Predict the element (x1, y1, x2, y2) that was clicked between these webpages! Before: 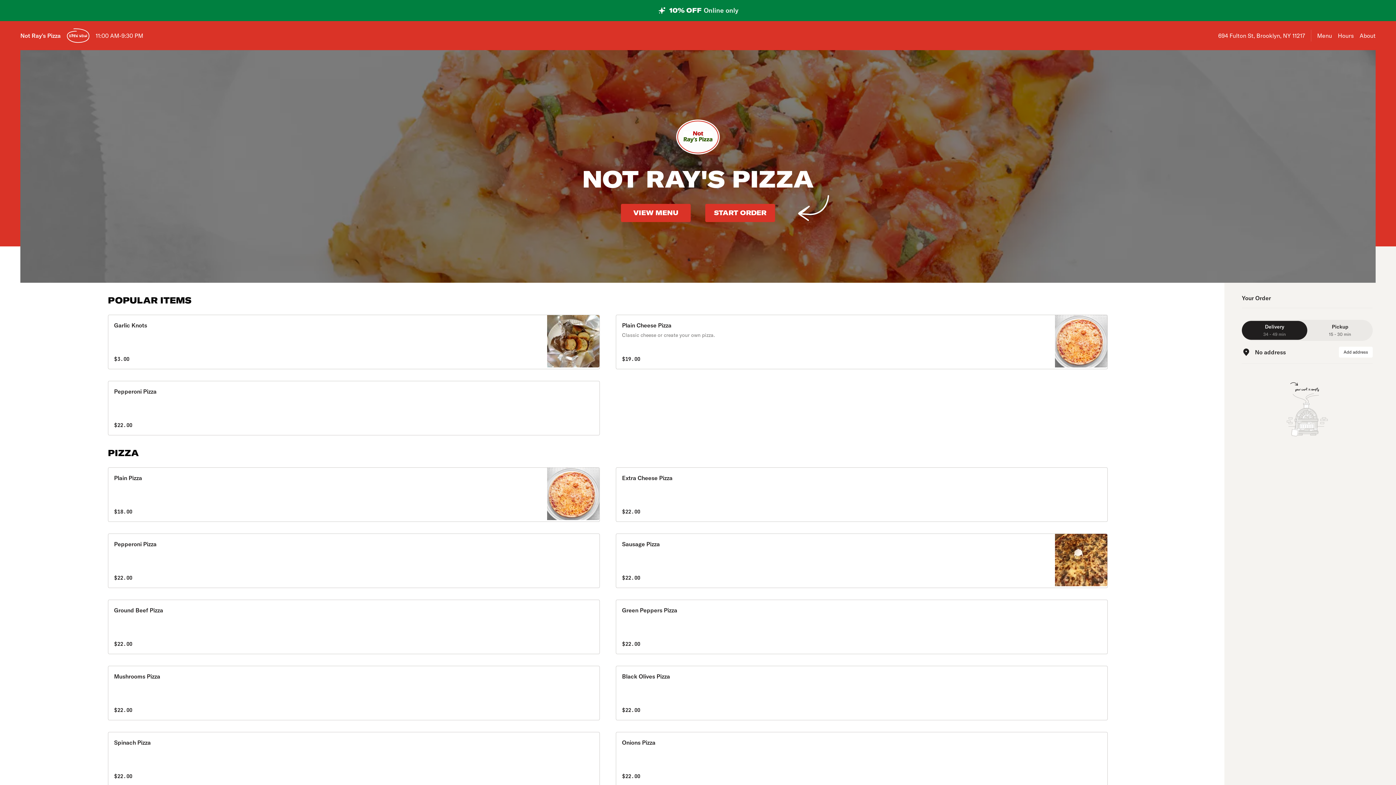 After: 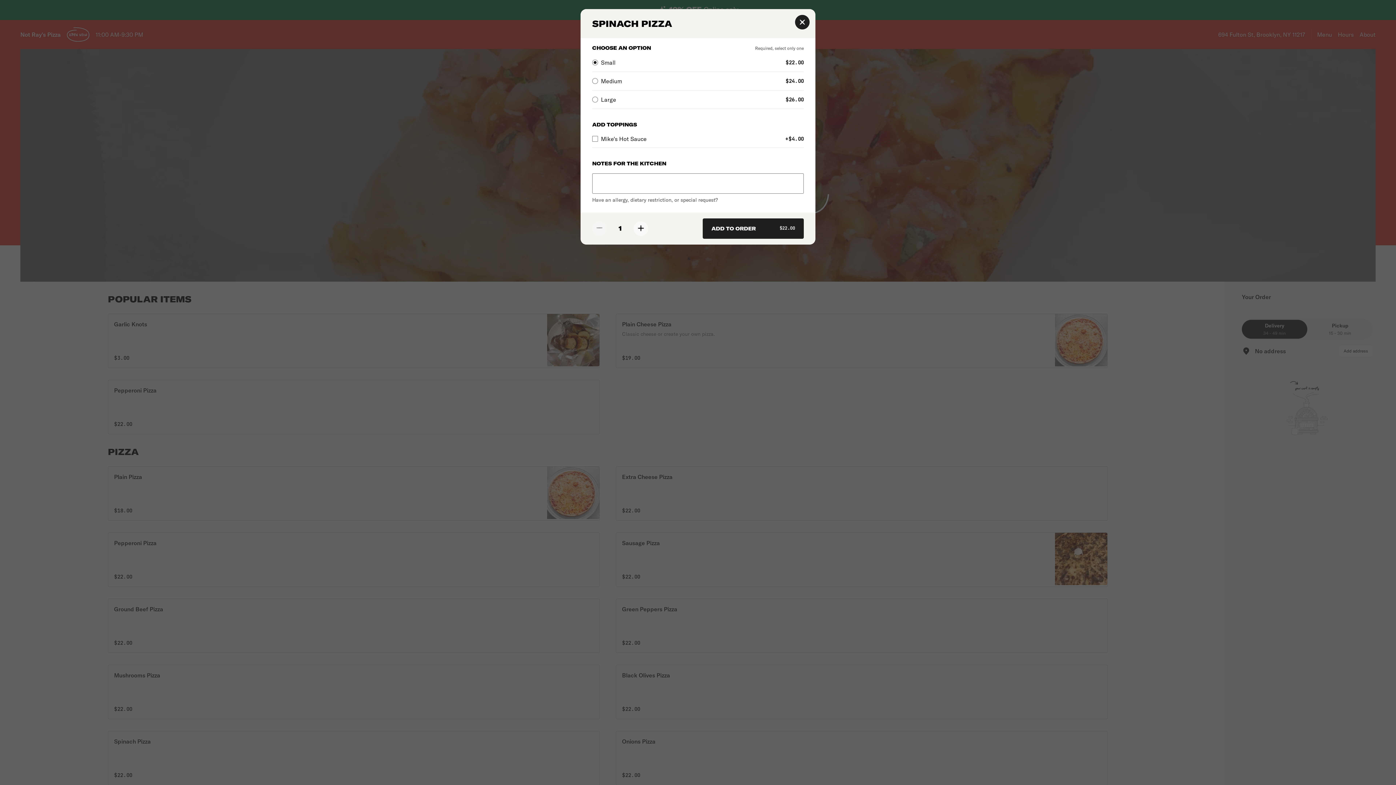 Action: label: Spinach Pizza

$22.00 bbox: (107, 732, 600, 786)